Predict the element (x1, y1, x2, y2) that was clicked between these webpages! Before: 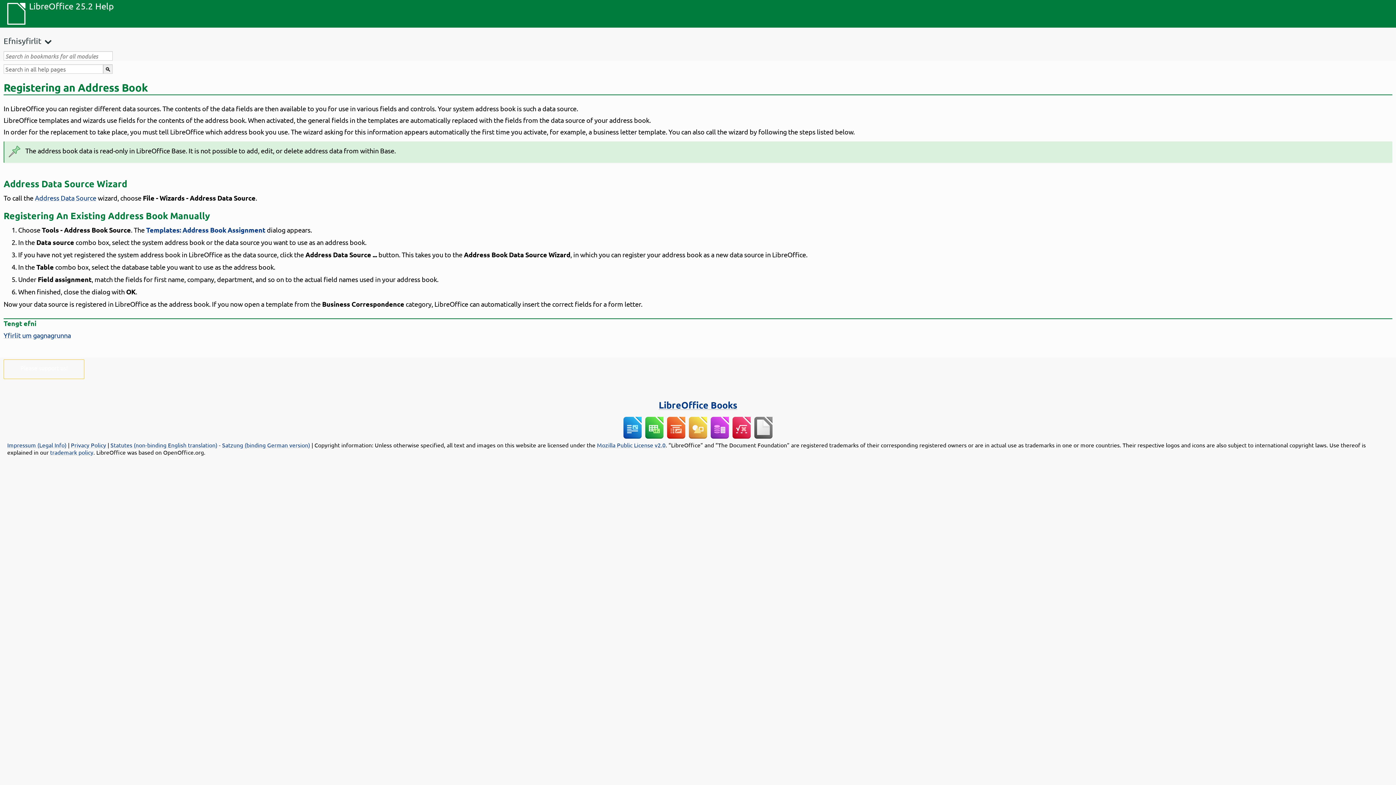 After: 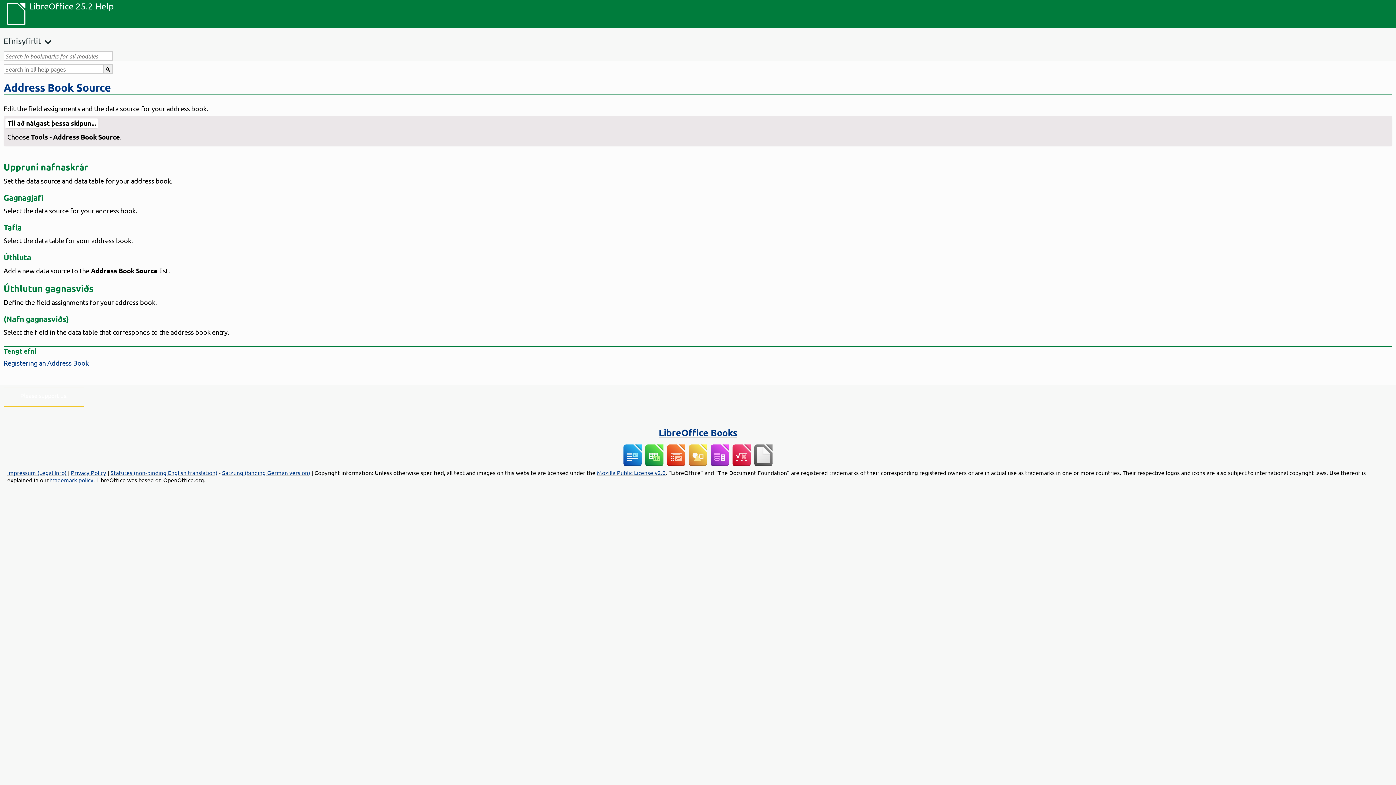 Action: label: Templates: Address Book Assignment bbox: (146, 226, 265, 233)